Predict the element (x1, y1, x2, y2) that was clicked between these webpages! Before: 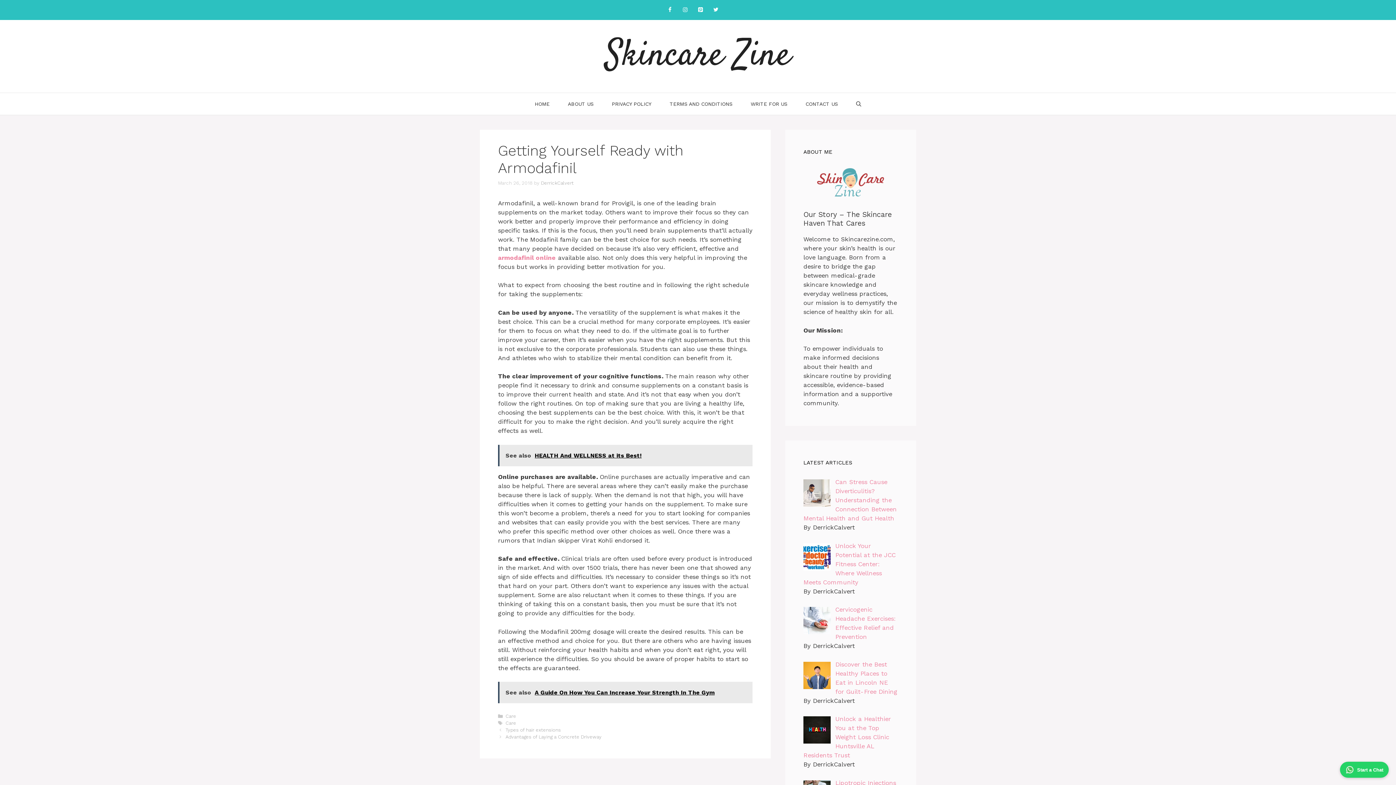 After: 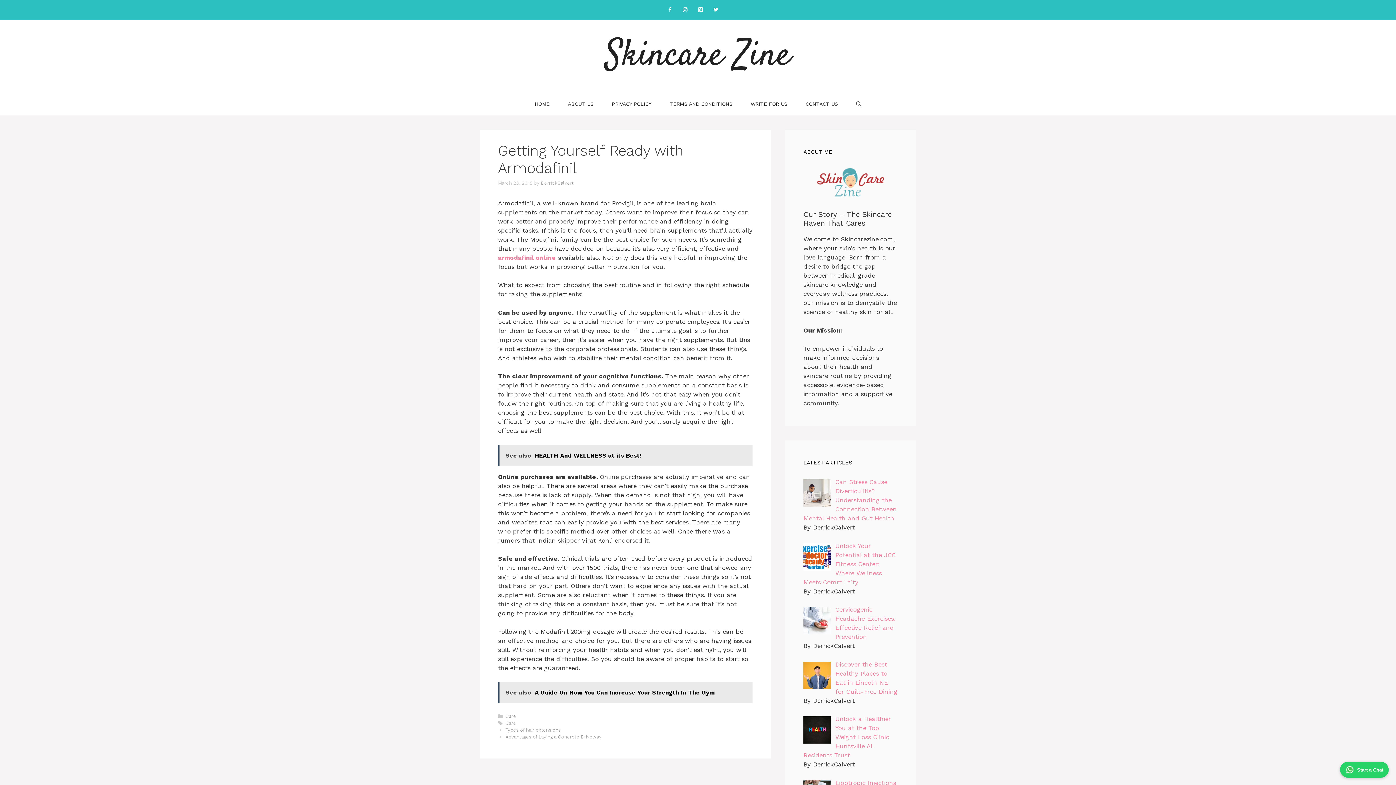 Action: label: See also  A Guide On How You Can Increase Your Strength In The Gym bbox: (498, 682, 752, 703)